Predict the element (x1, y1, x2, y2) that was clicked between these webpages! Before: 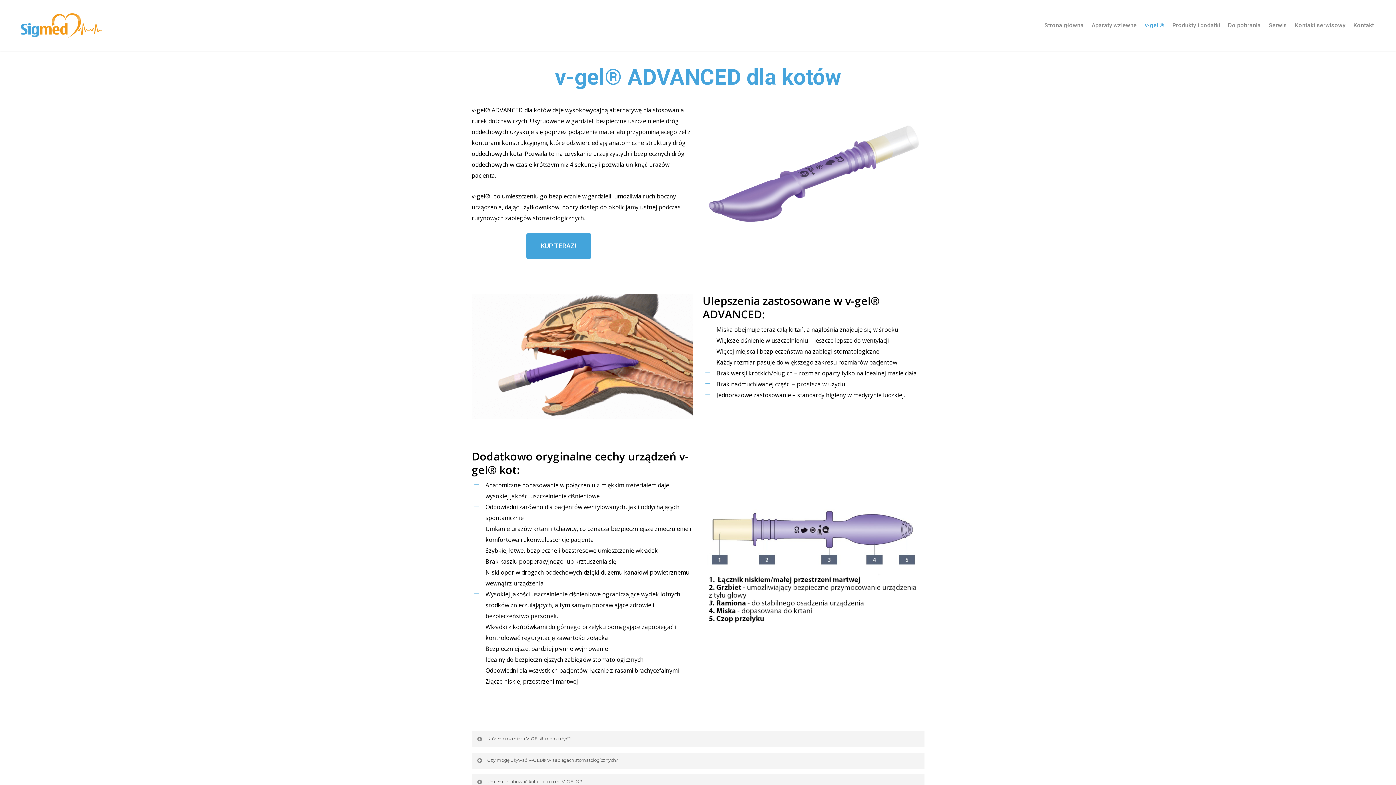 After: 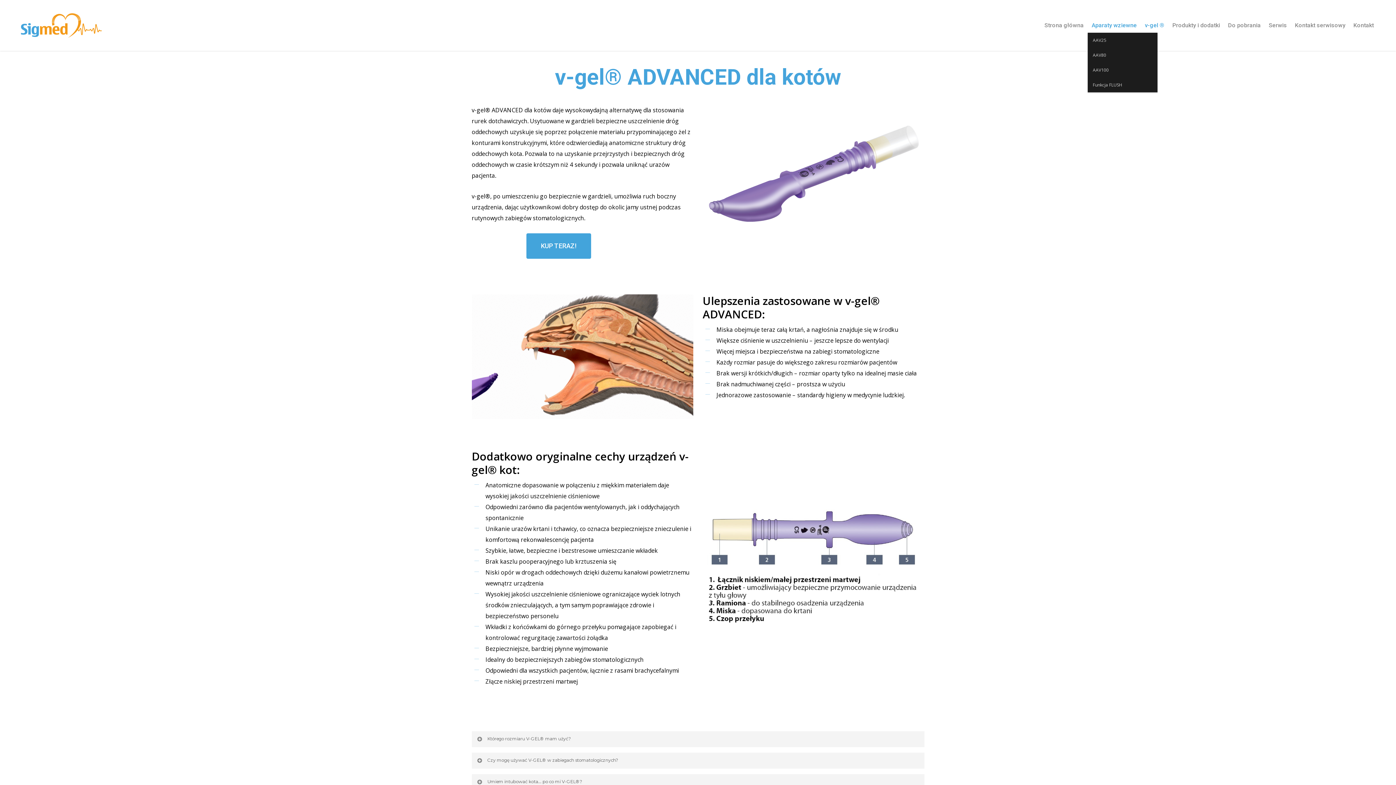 Action: bbox: (1088, 3, 1140, 50) label: Aparaty wziewne